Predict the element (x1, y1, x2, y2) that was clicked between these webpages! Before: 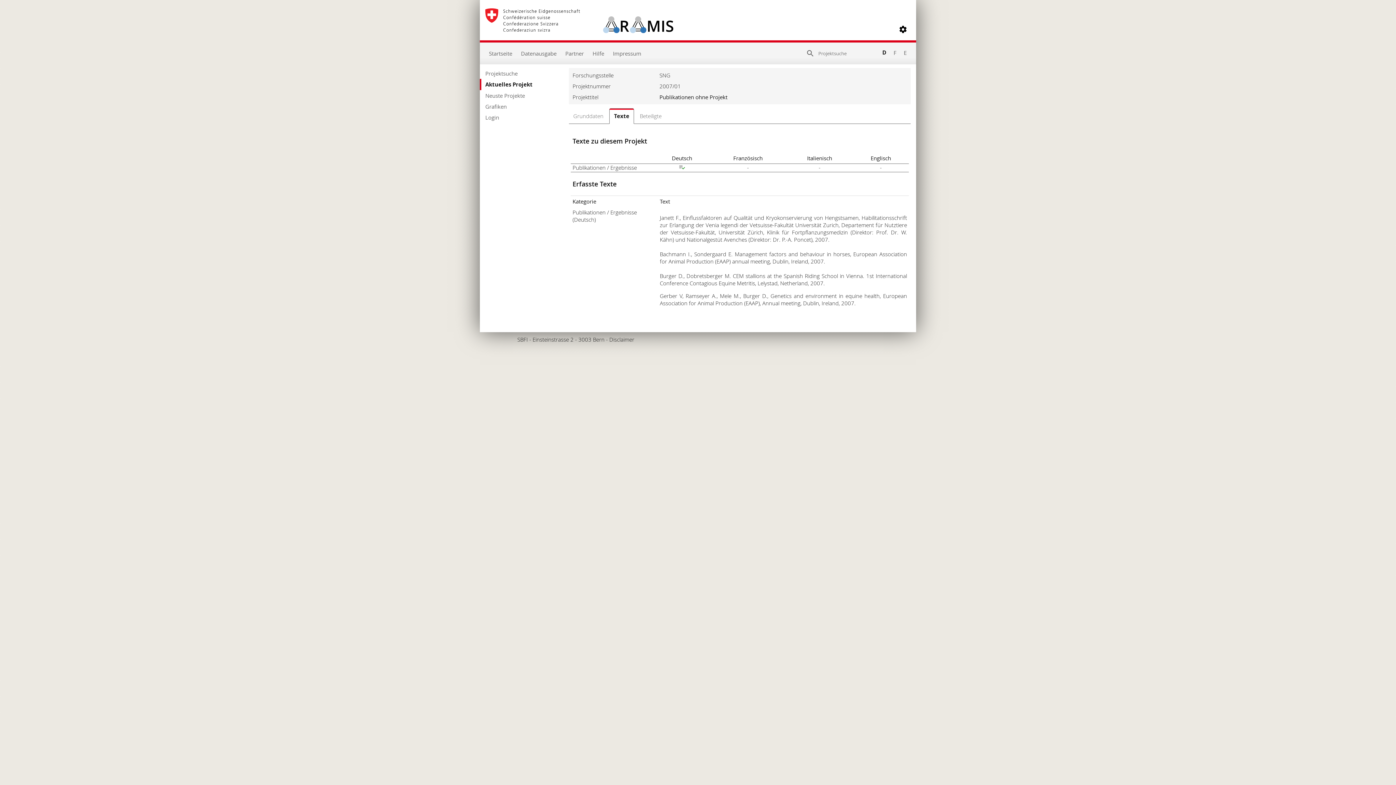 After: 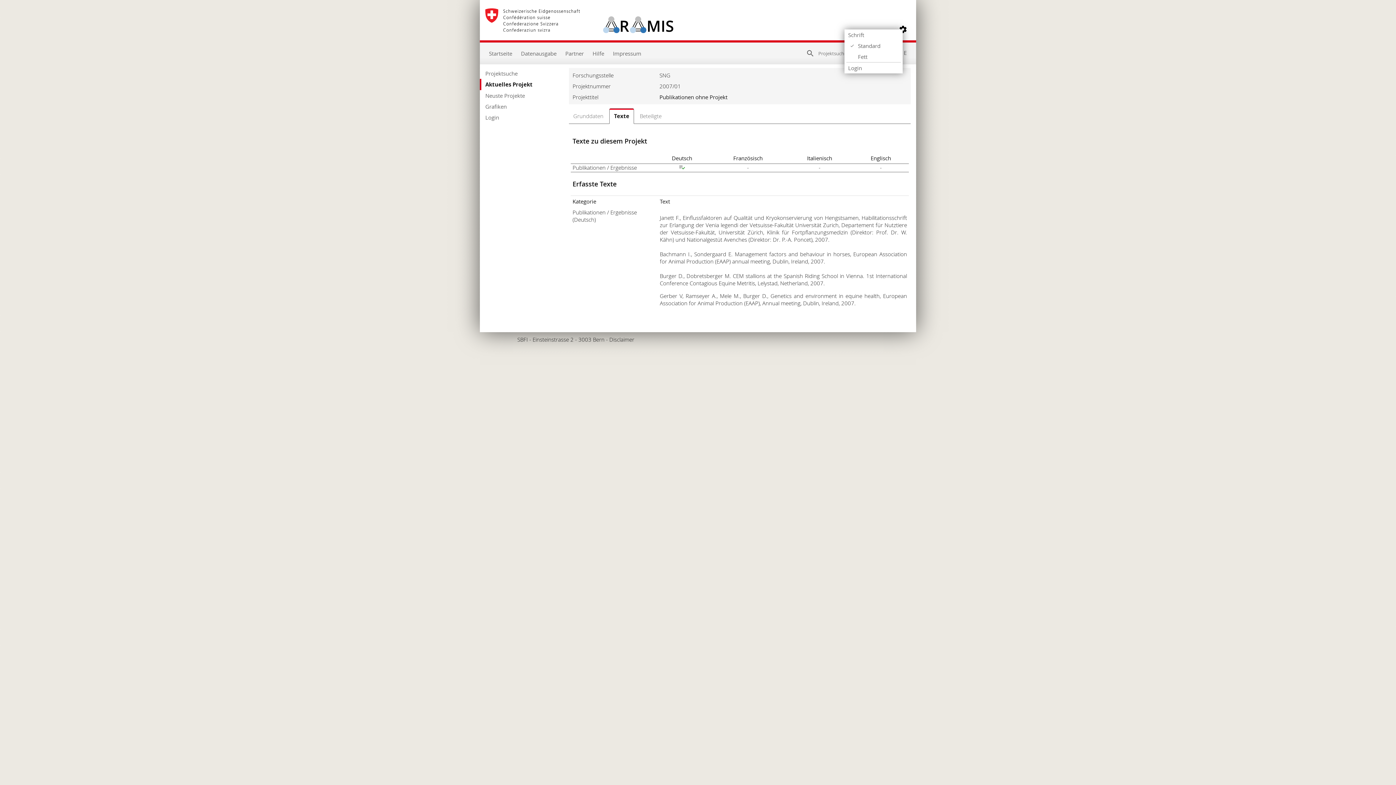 Action: bbox: (898, 24, 908, 34)